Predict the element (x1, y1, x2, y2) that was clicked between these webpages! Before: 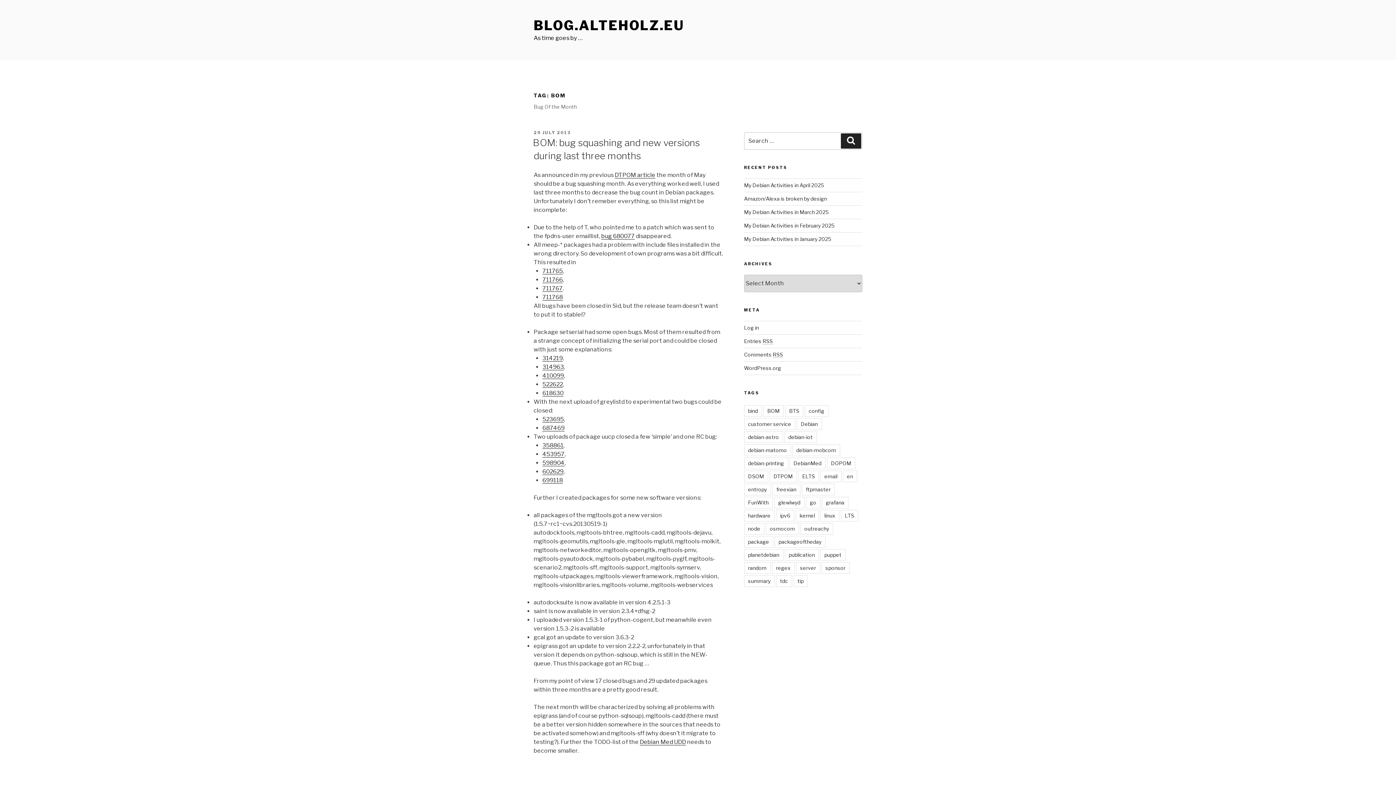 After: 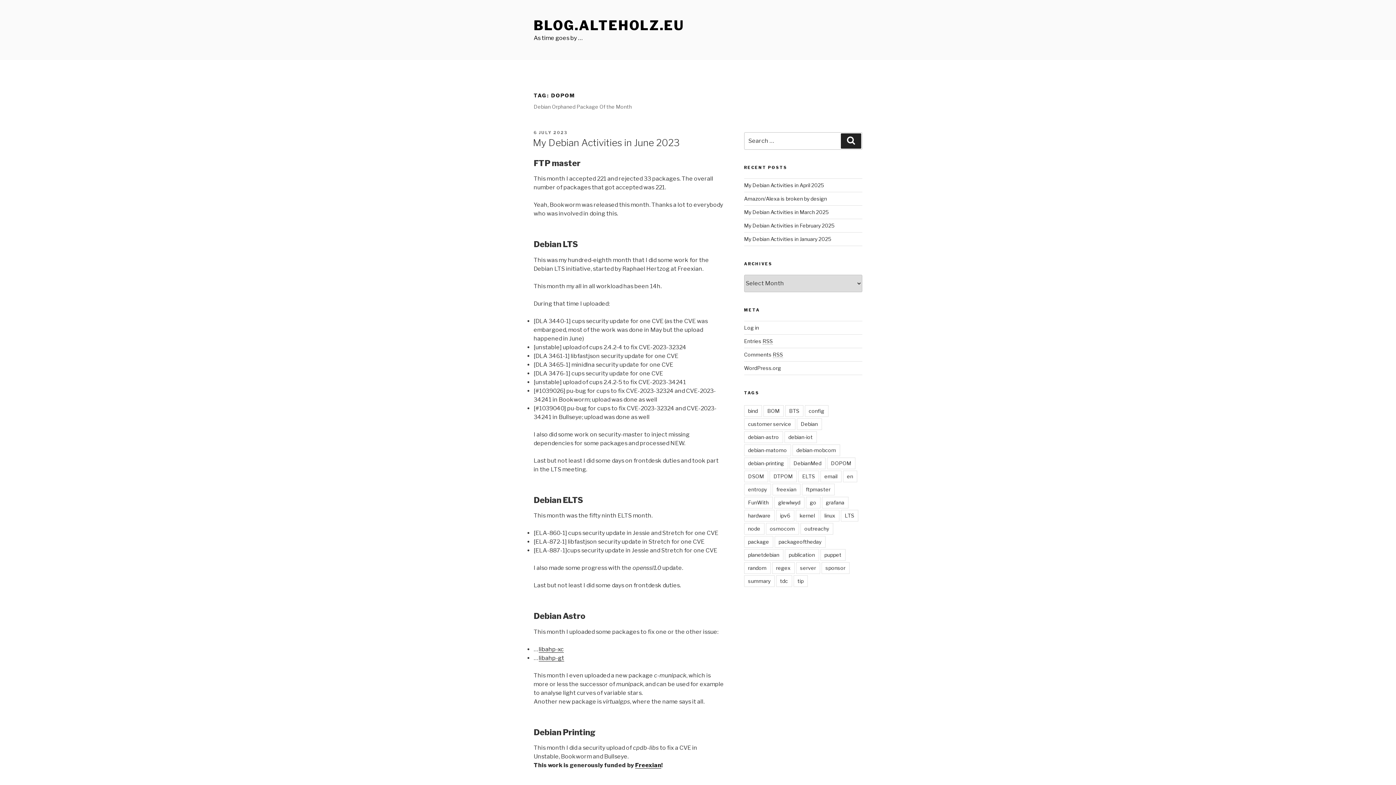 Action: label: DOPOM bbox: (827, 457, 855, 469)